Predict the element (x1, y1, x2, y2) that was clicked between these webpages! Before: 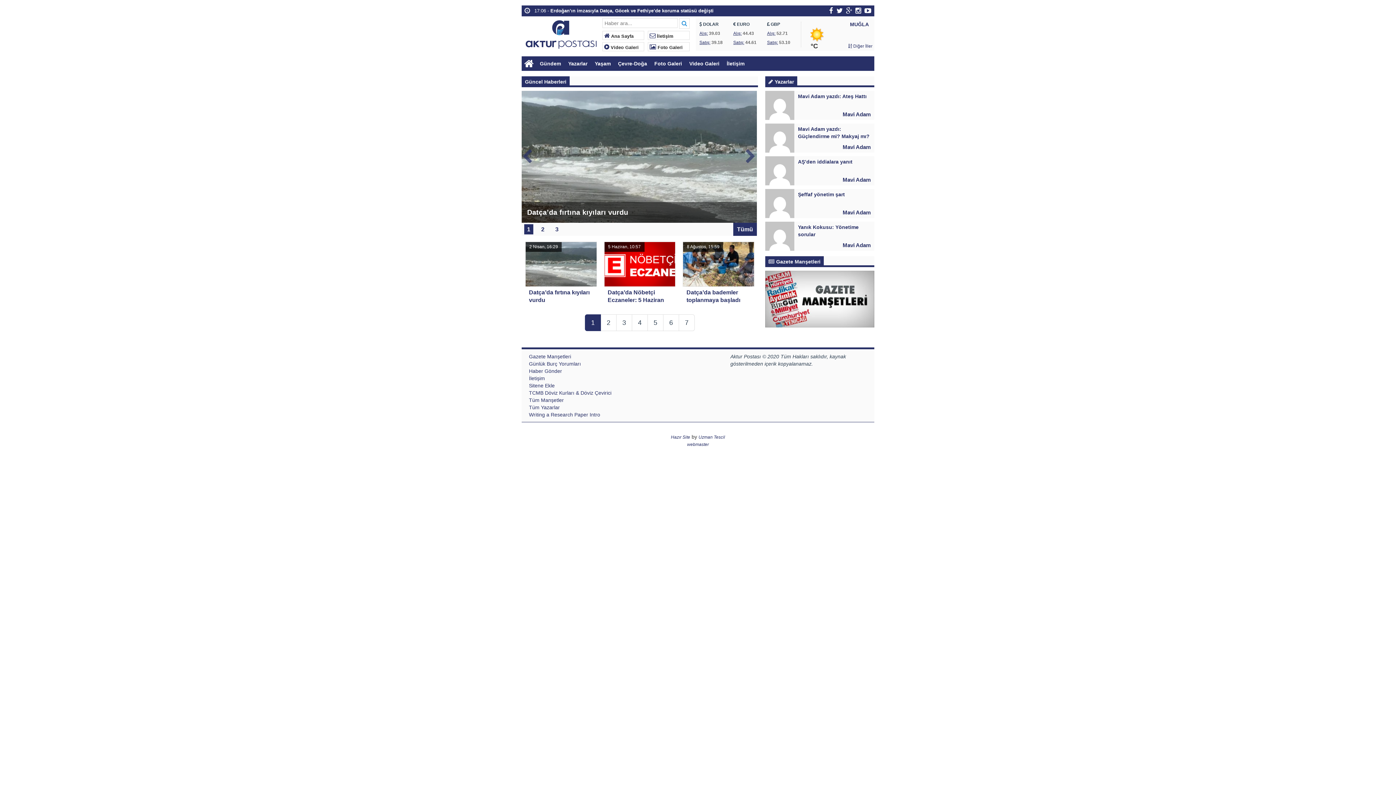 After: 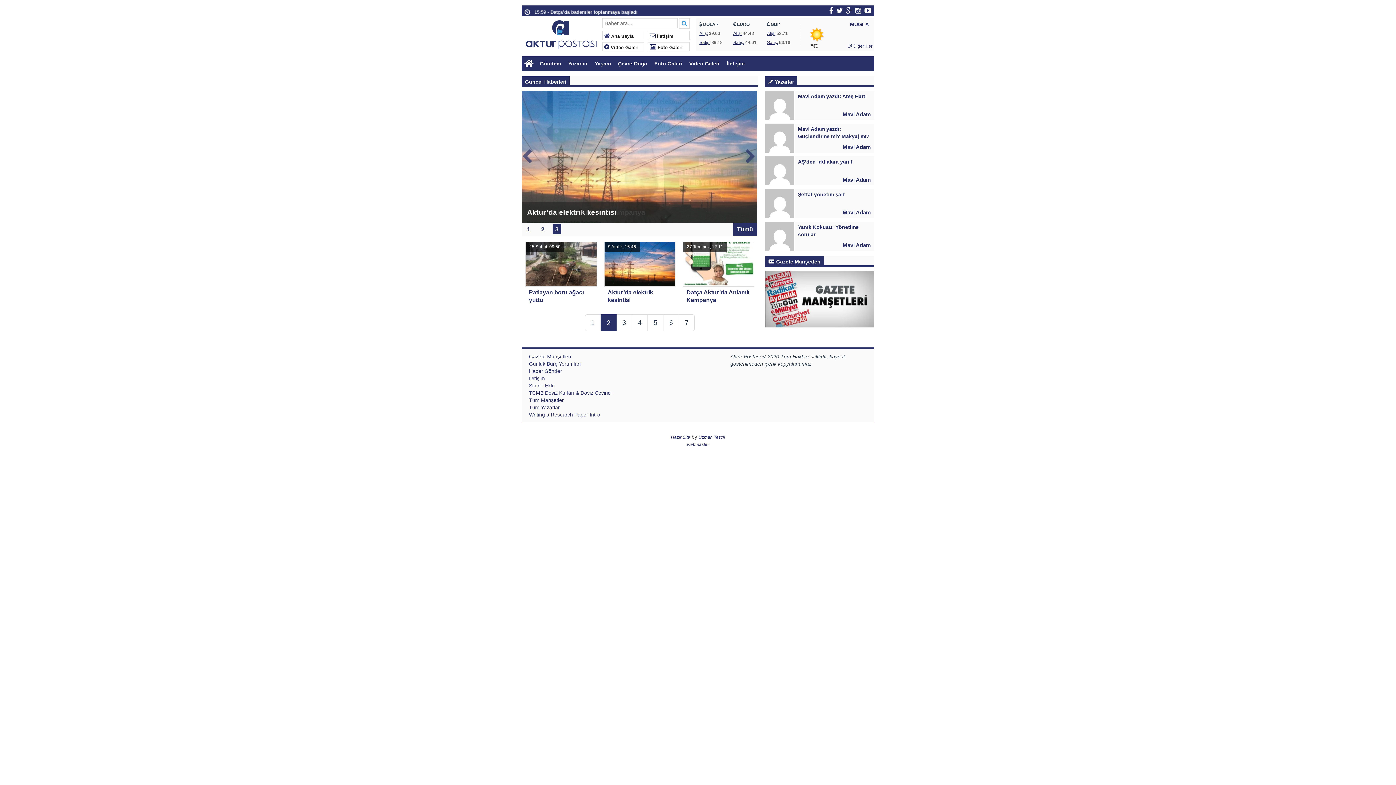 Action: label: 2 bbox: (600, 314, 616, 331)